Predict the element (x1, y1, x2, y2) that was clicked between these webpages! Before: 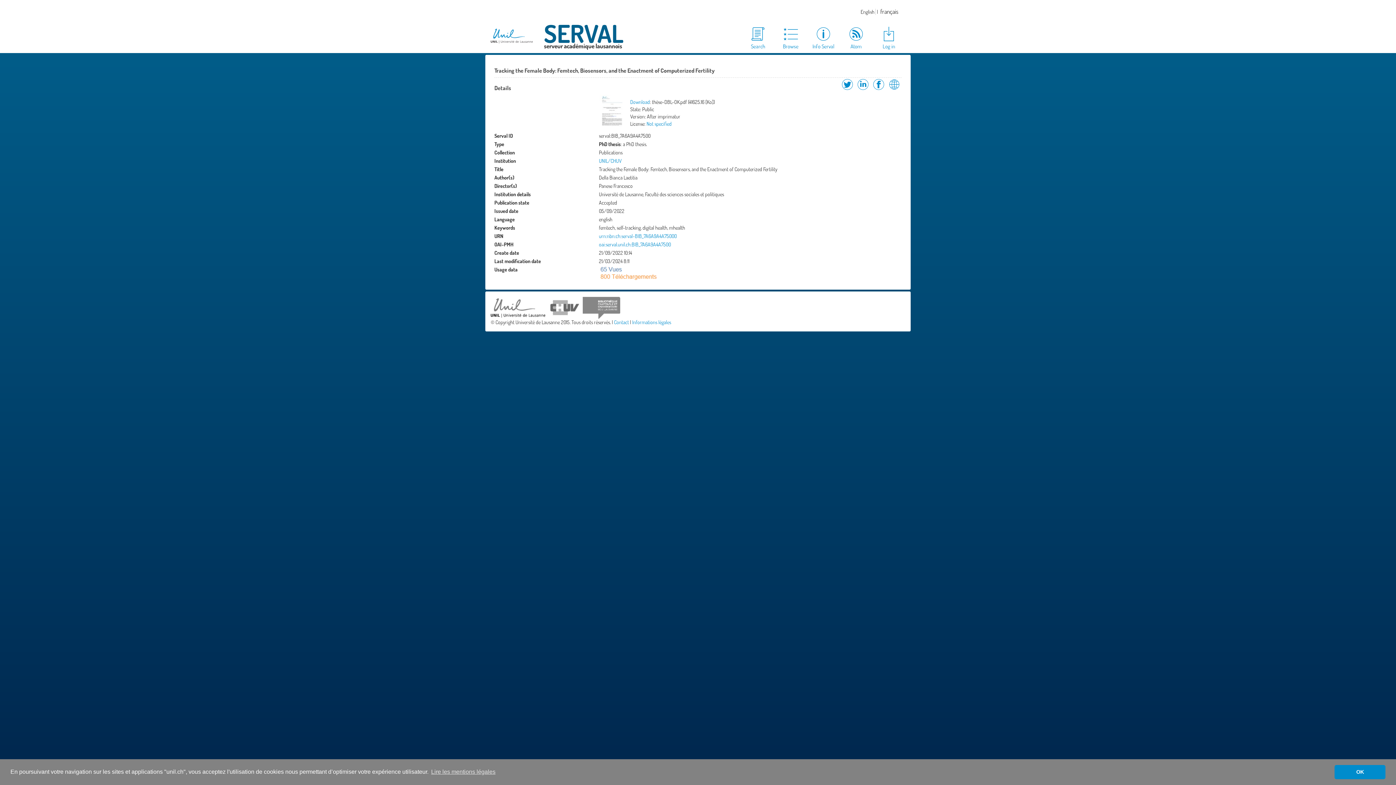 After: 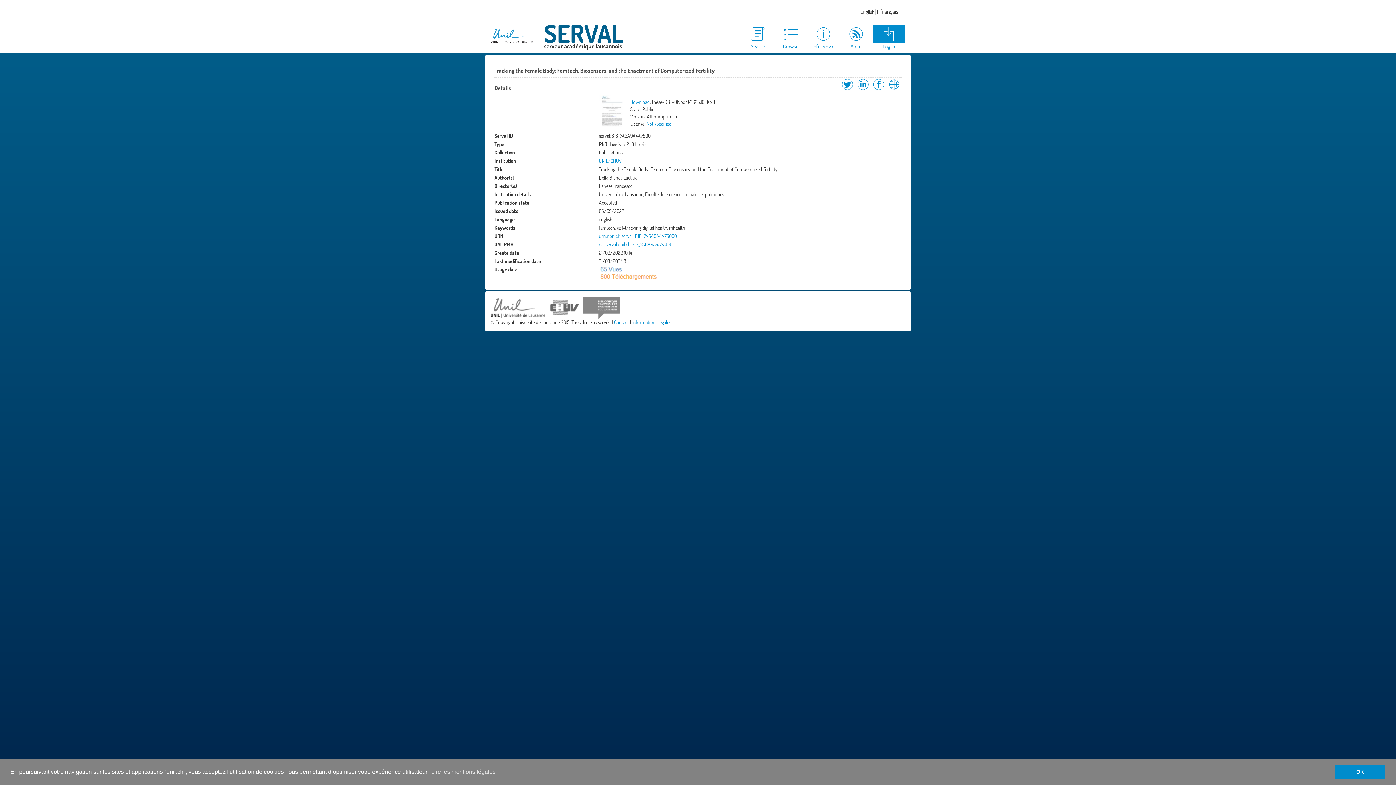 Action: label: Log in bbox: (872, 25, 905, 50)